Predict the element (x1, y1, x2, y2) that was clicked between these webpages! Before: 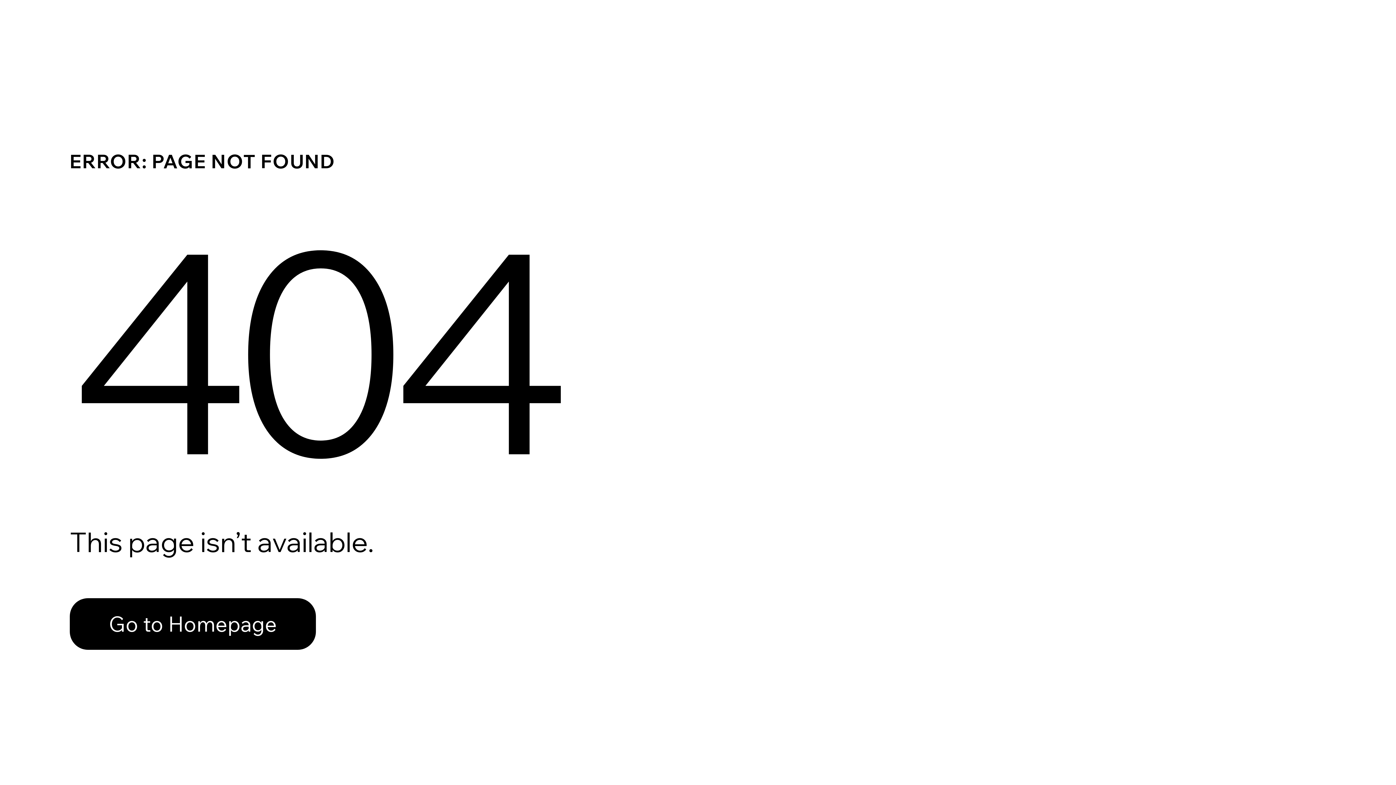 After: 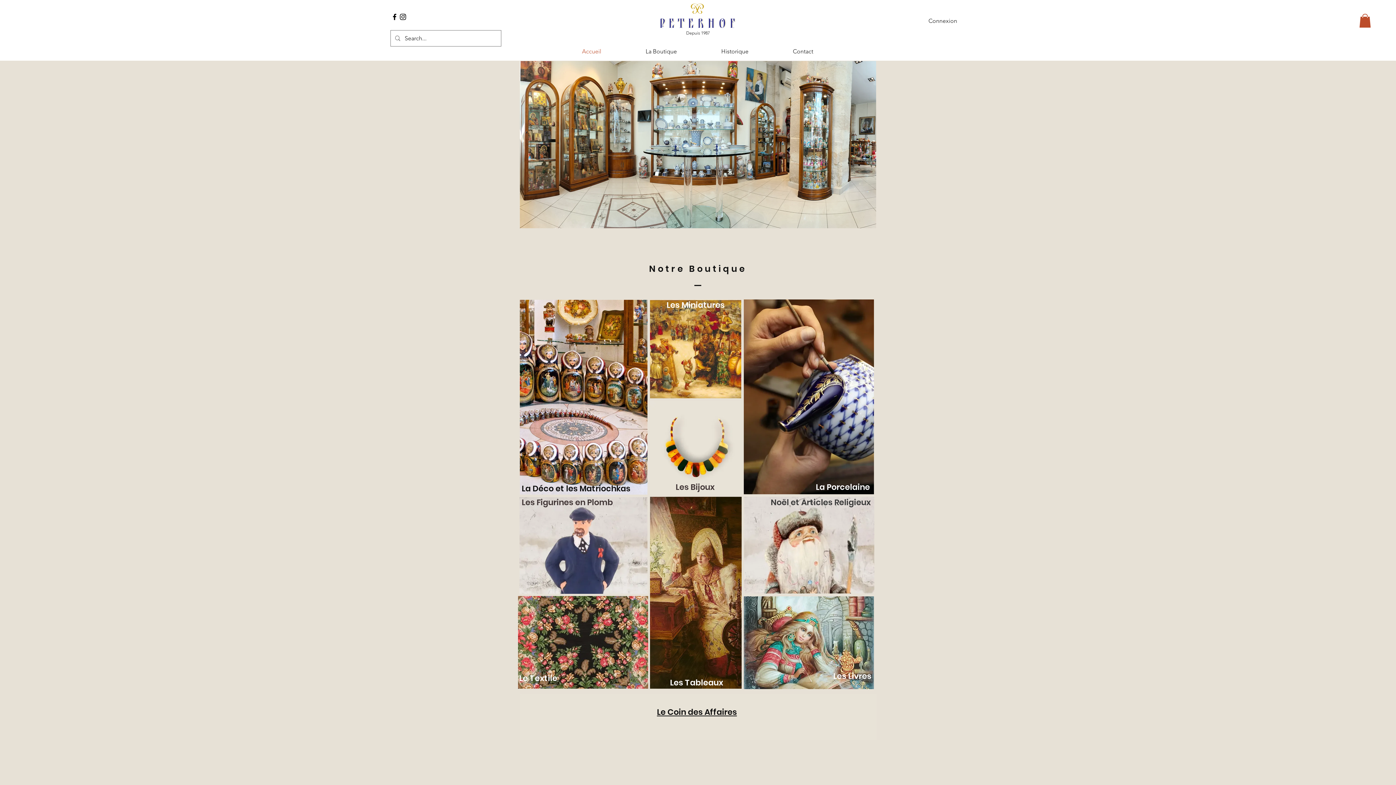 Action: bbox: (69, 582, 768, 659) label: Go to Homepage